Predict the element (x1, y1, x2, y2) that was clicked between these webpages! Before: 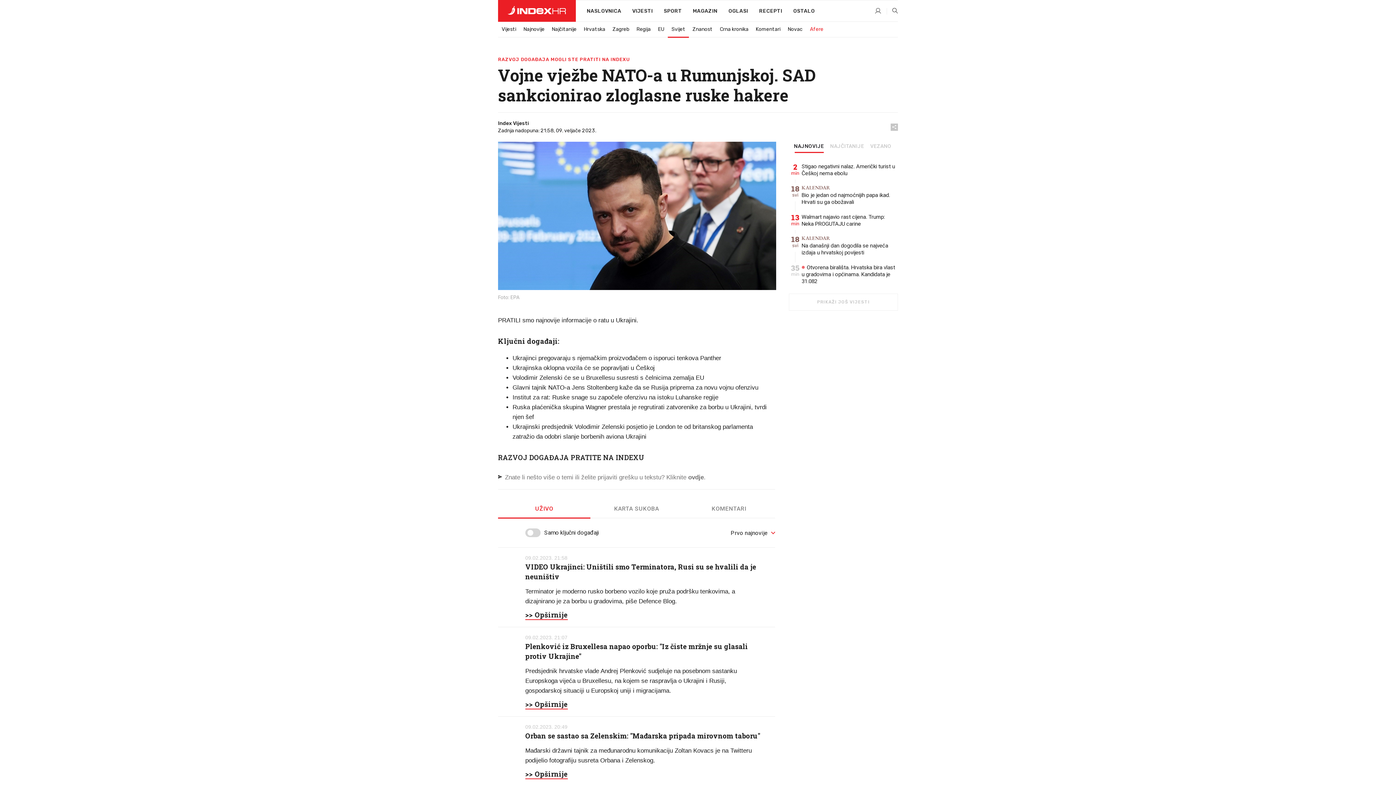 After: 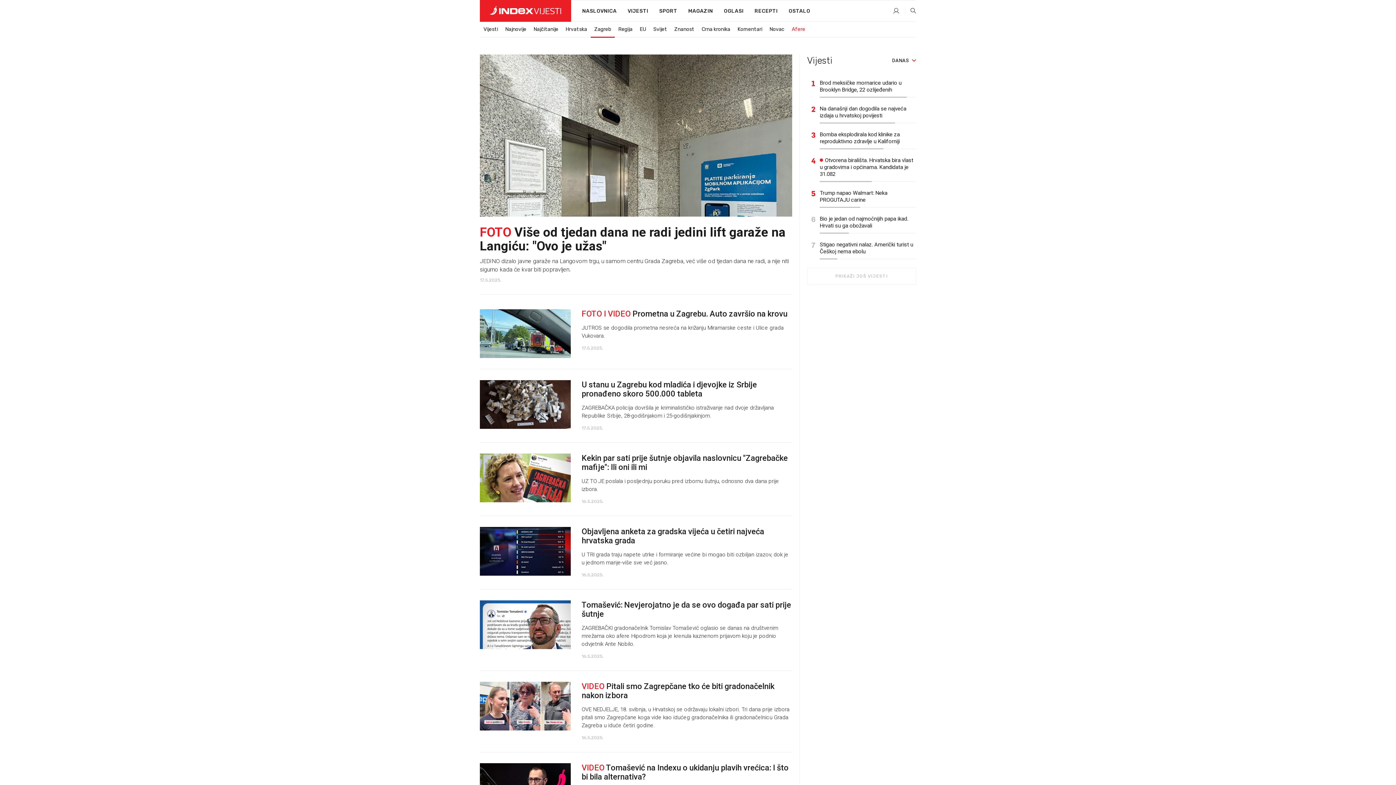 Action: bbox: (609, 22, 633, 36) label: Zagreb